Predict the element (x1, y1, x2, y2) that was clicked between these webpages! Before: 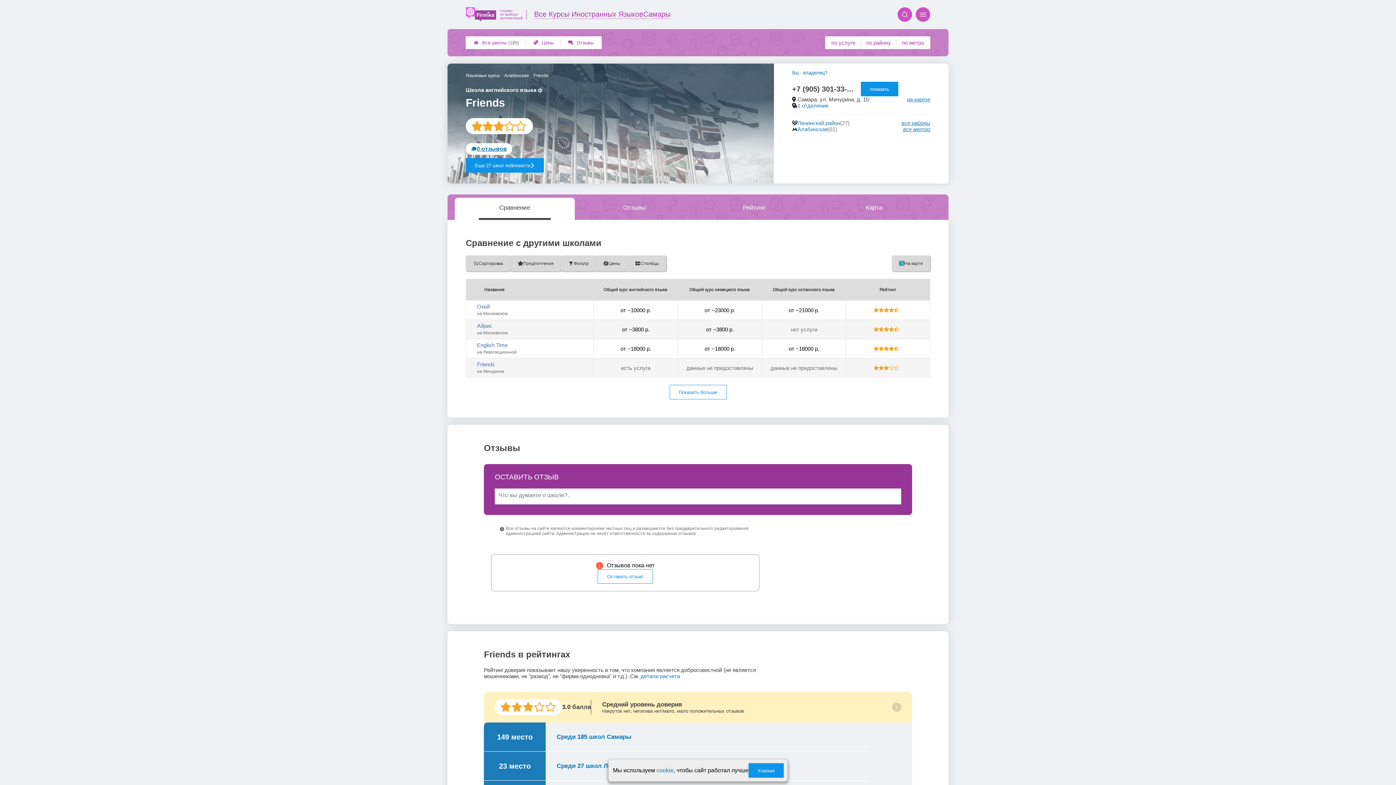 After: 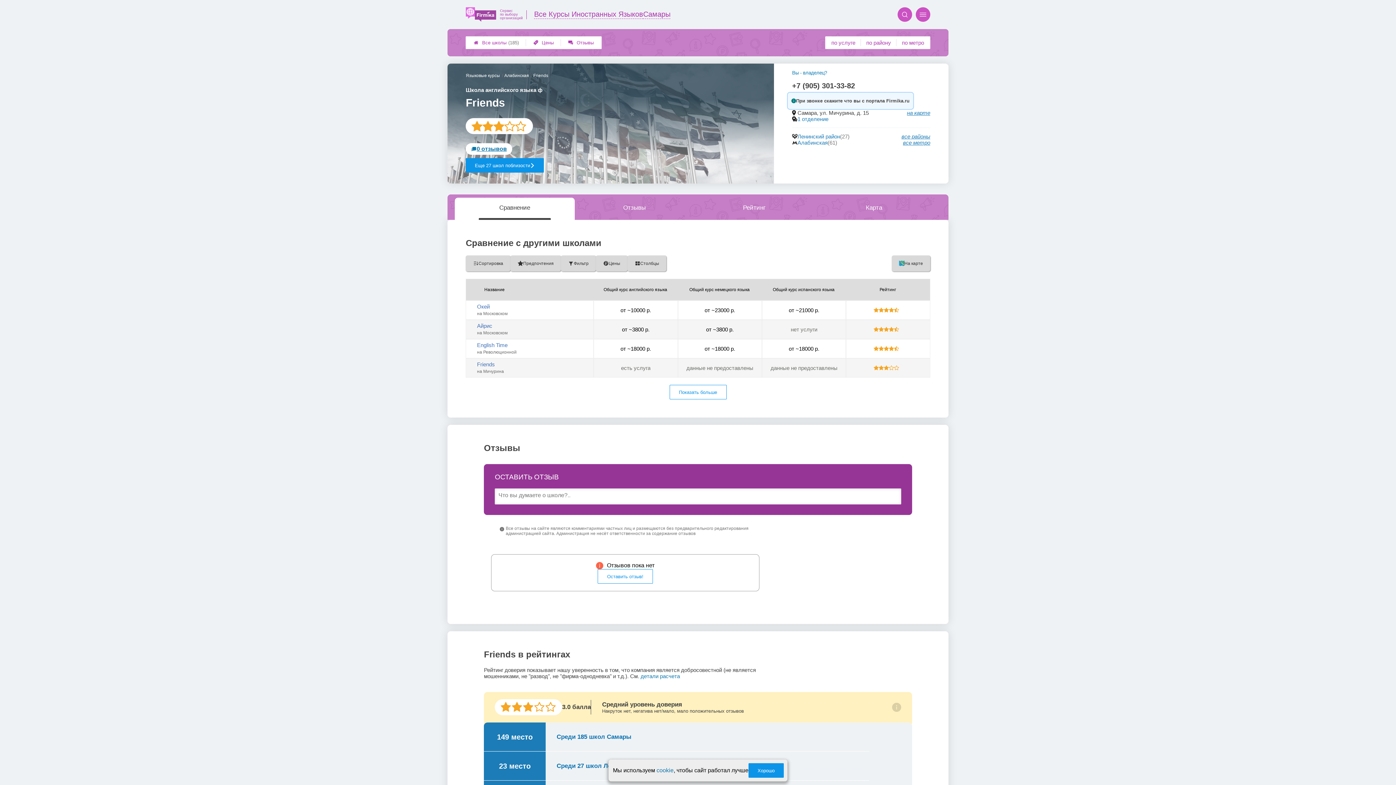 Action: bbox: (861, 81, 898, 96) label: показать